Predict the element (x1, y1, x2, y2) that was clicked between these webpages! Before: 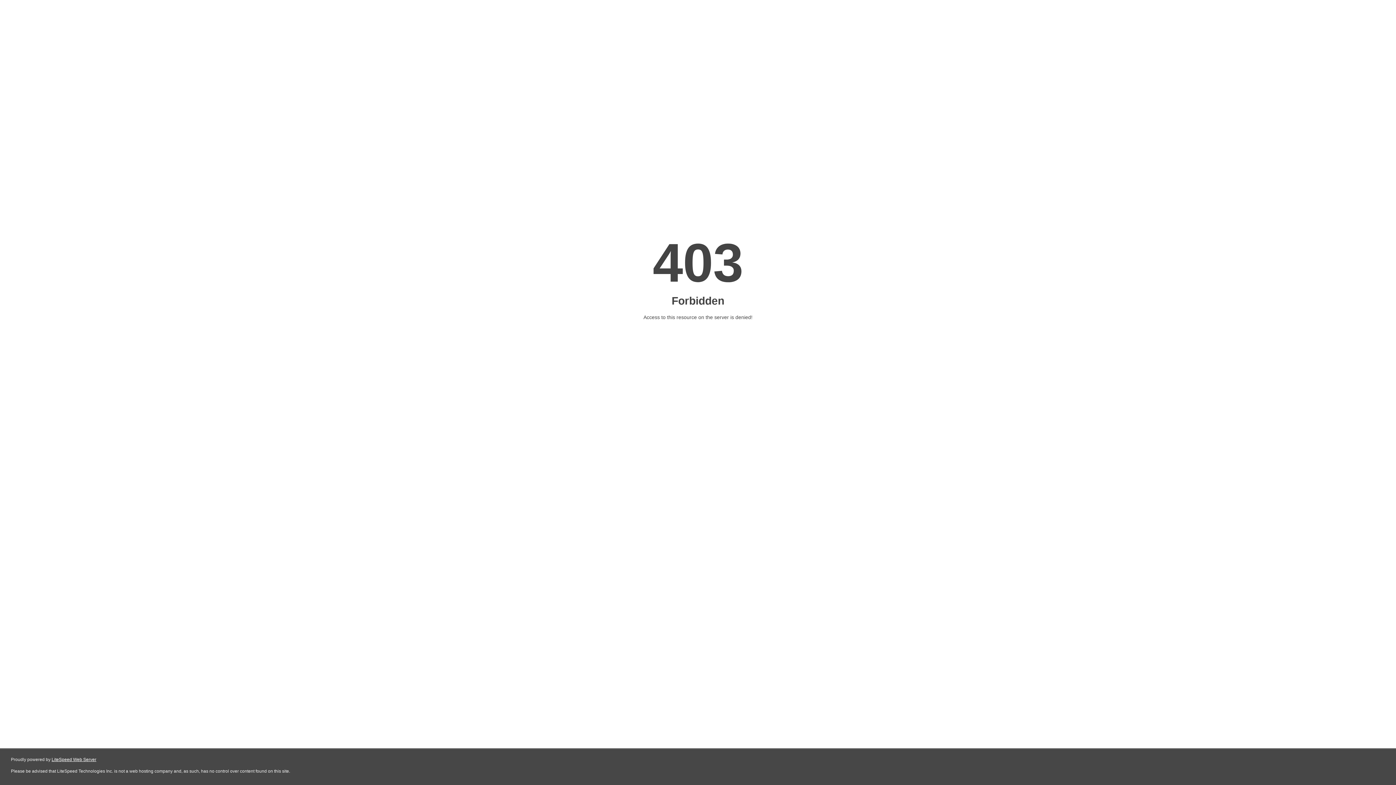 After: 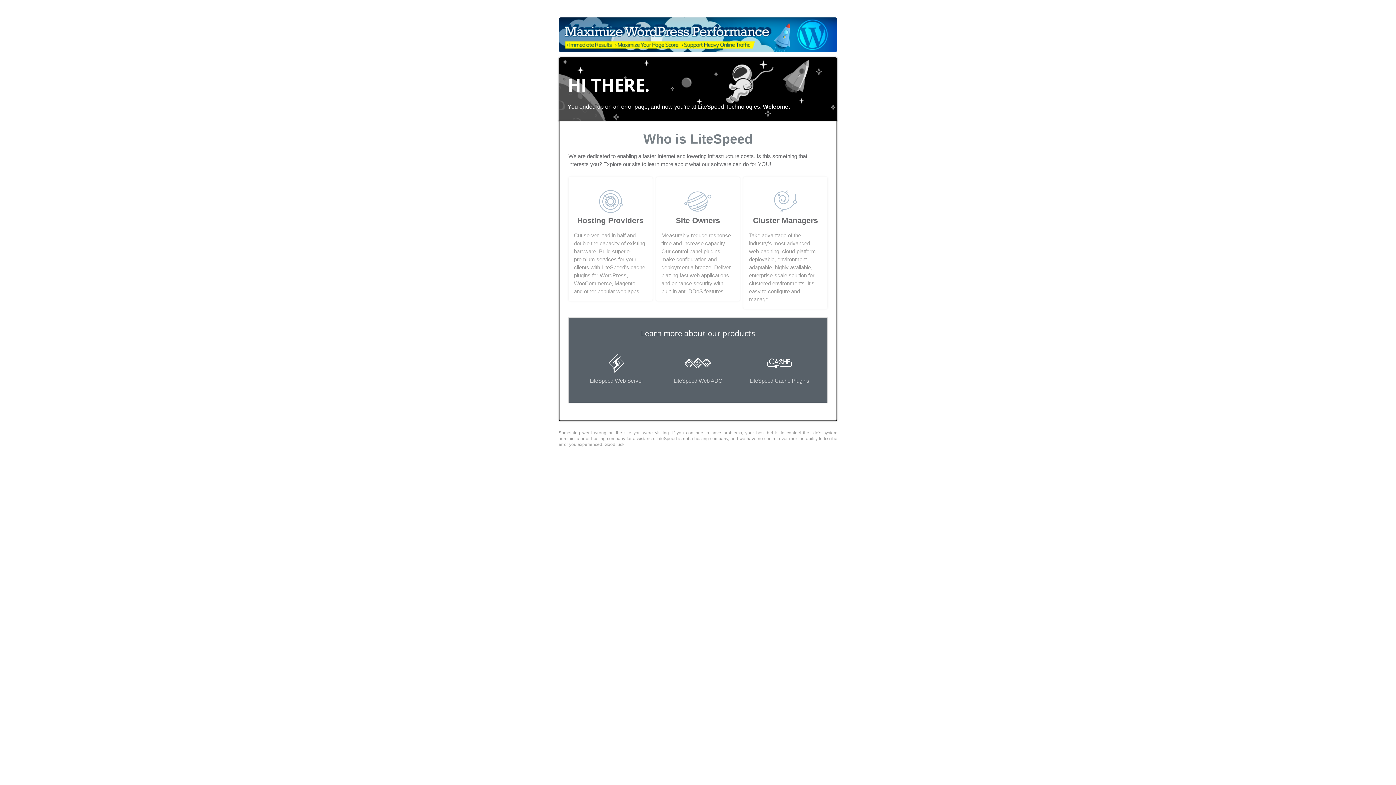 Action: label: LiteSpeed Web Server bbox: (51, 757, 96, 762)